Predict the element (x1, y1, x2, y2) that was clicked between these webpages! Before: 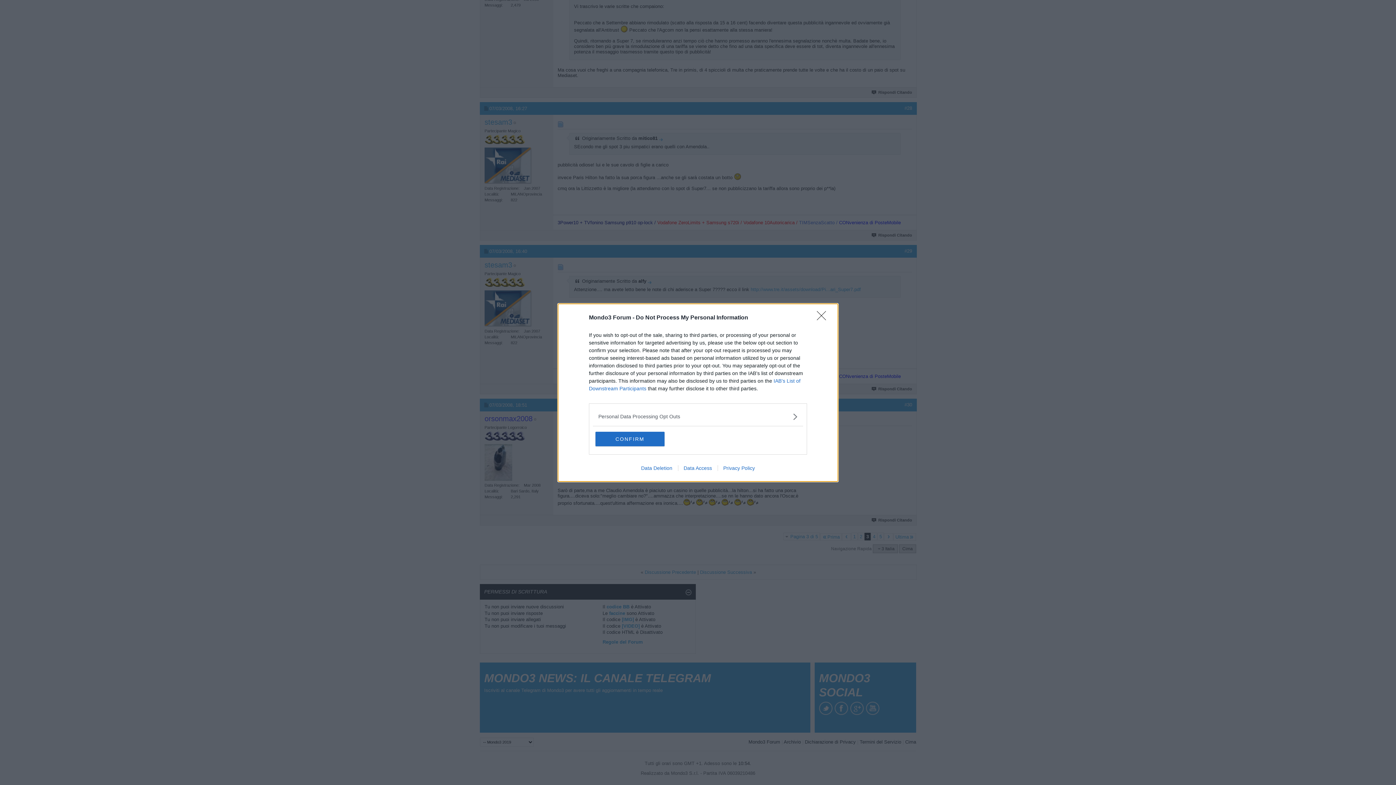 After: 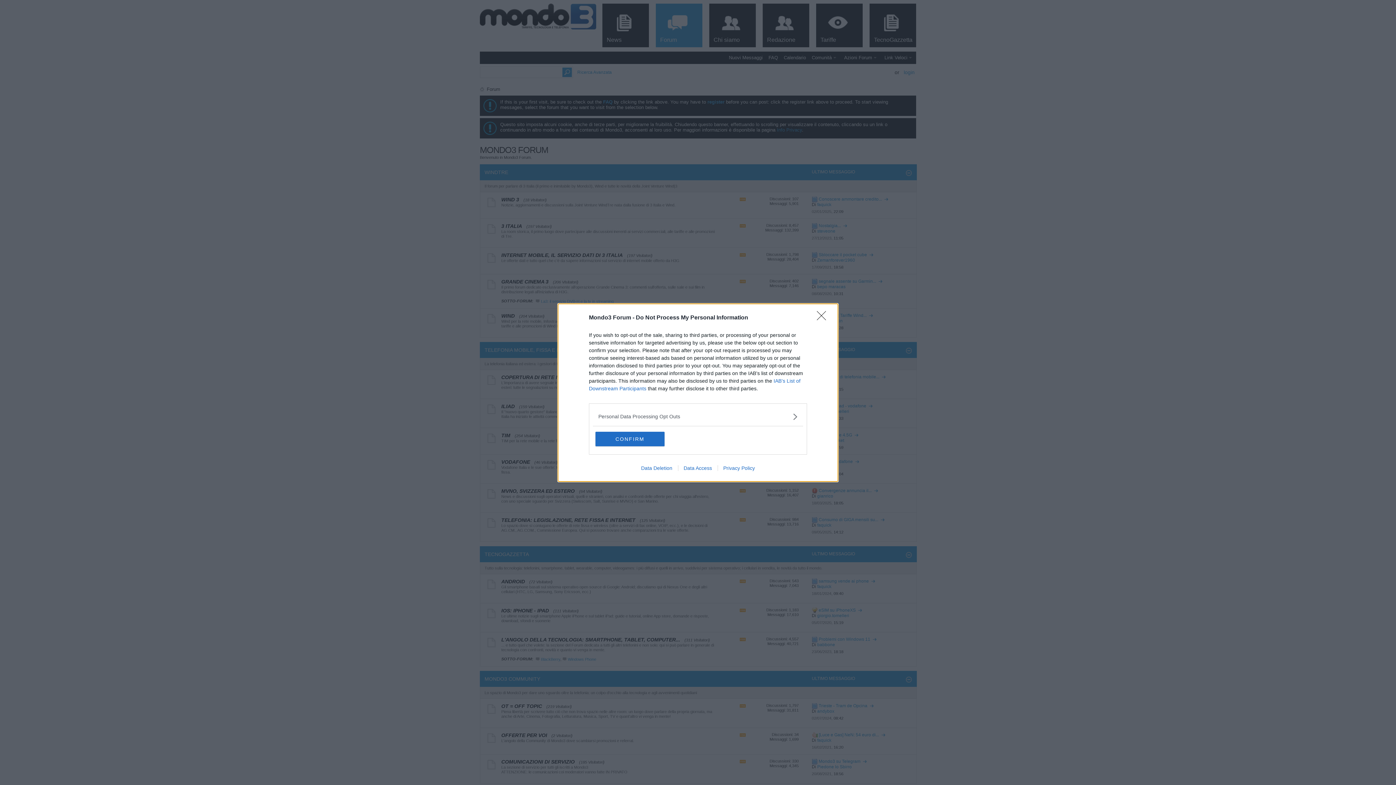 Action: label: Data Deletion bbox: (635, 465, 678, 471)